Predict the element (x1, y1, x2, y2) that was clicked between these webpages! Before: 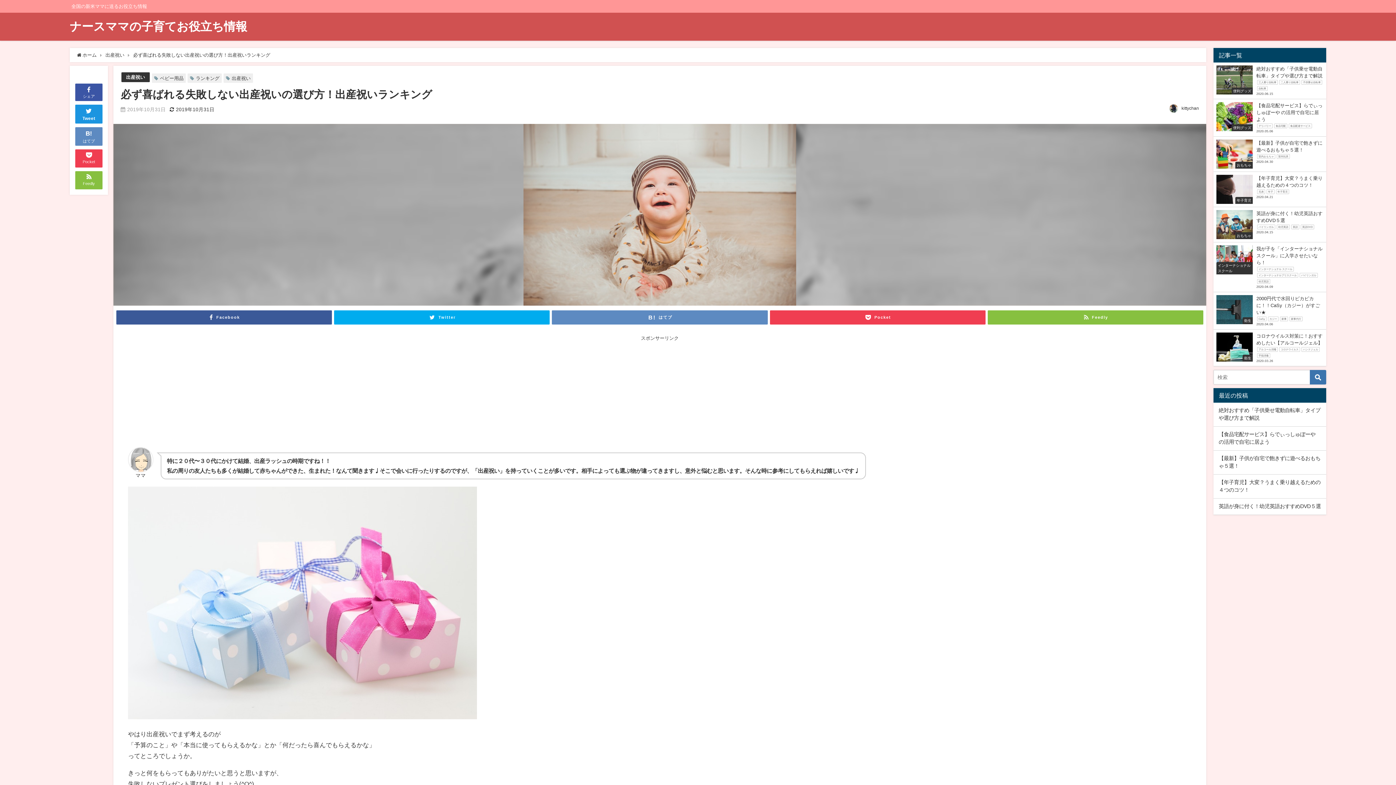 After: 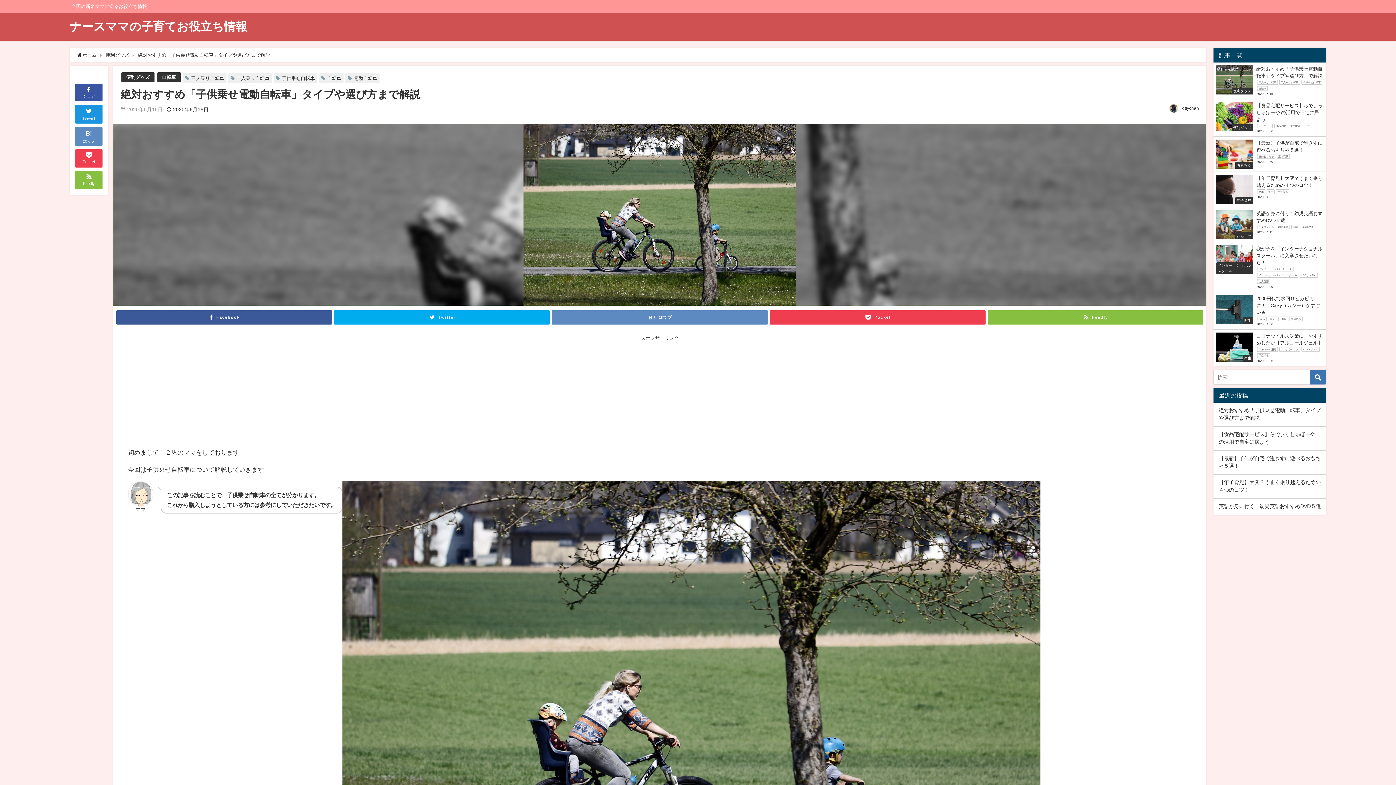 Action: bbox: (1213, 62, 1326, 98) label: 便利グッズ
絶対おすすめ「子供乗せ電動自転車」タイプや選び方まで解説
三人乗り自転車二人乗り自転車子供乗せ自転車自転車
2020.06.15